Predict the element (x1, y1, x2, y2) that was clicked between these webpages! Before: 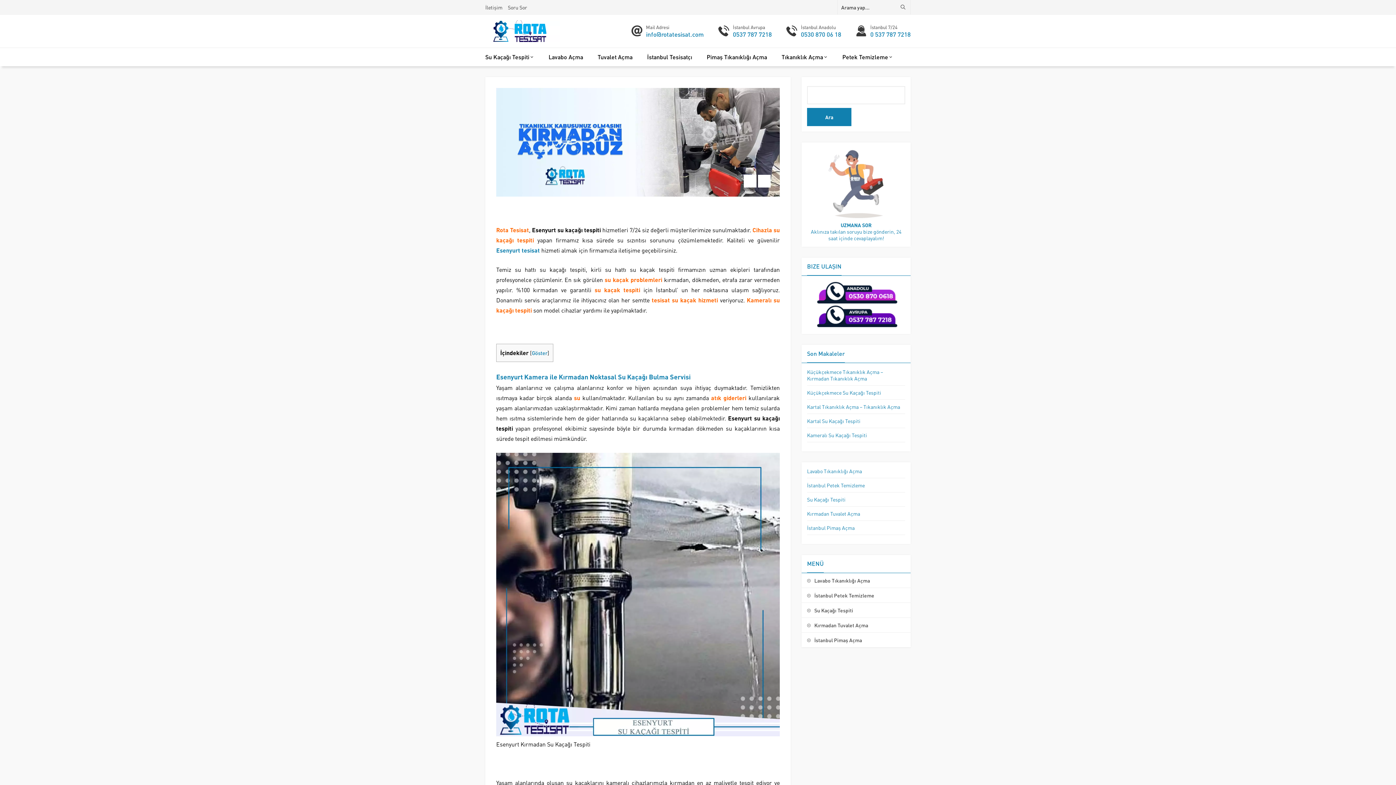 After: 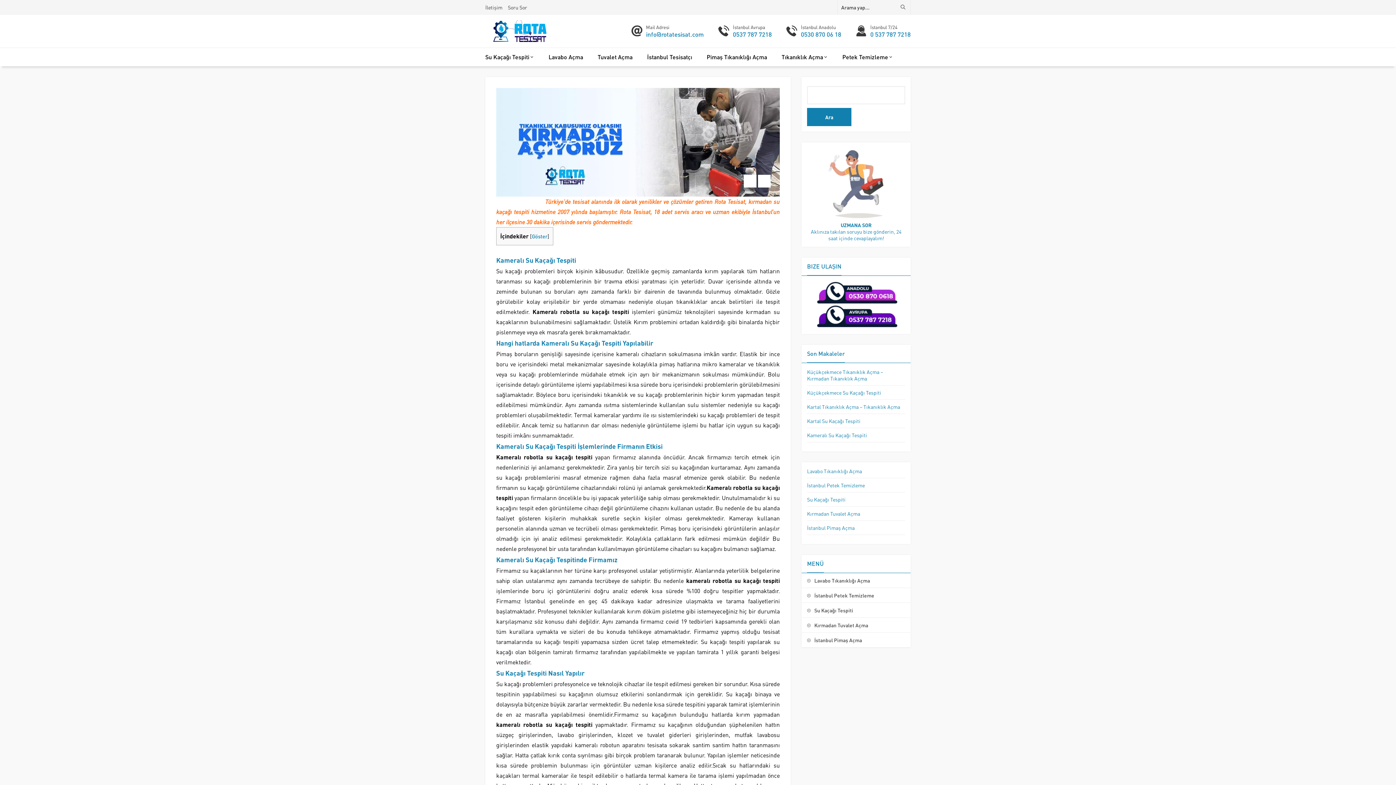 Action: bbox: (807, 432, 867, 438) label: Kameralı Su Kaçağı Tespiti